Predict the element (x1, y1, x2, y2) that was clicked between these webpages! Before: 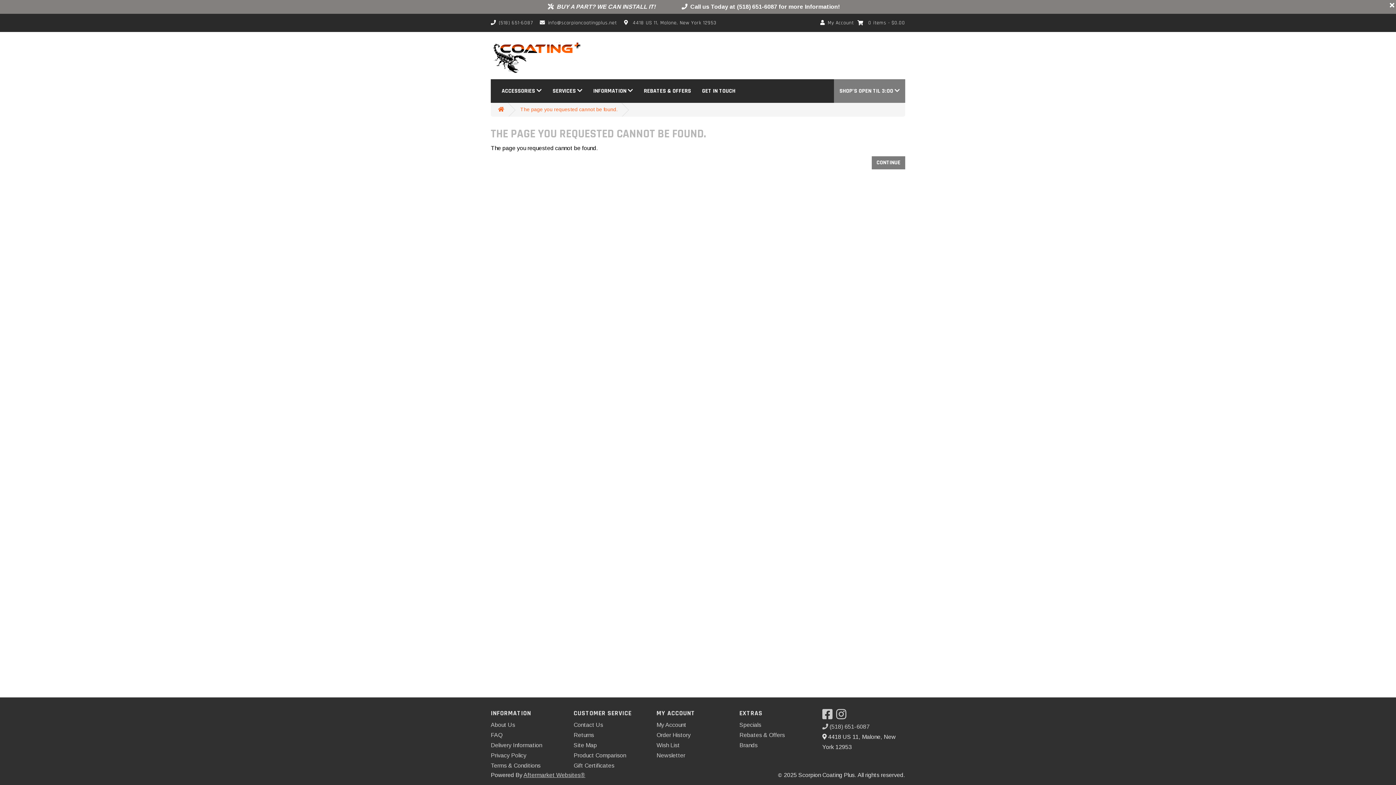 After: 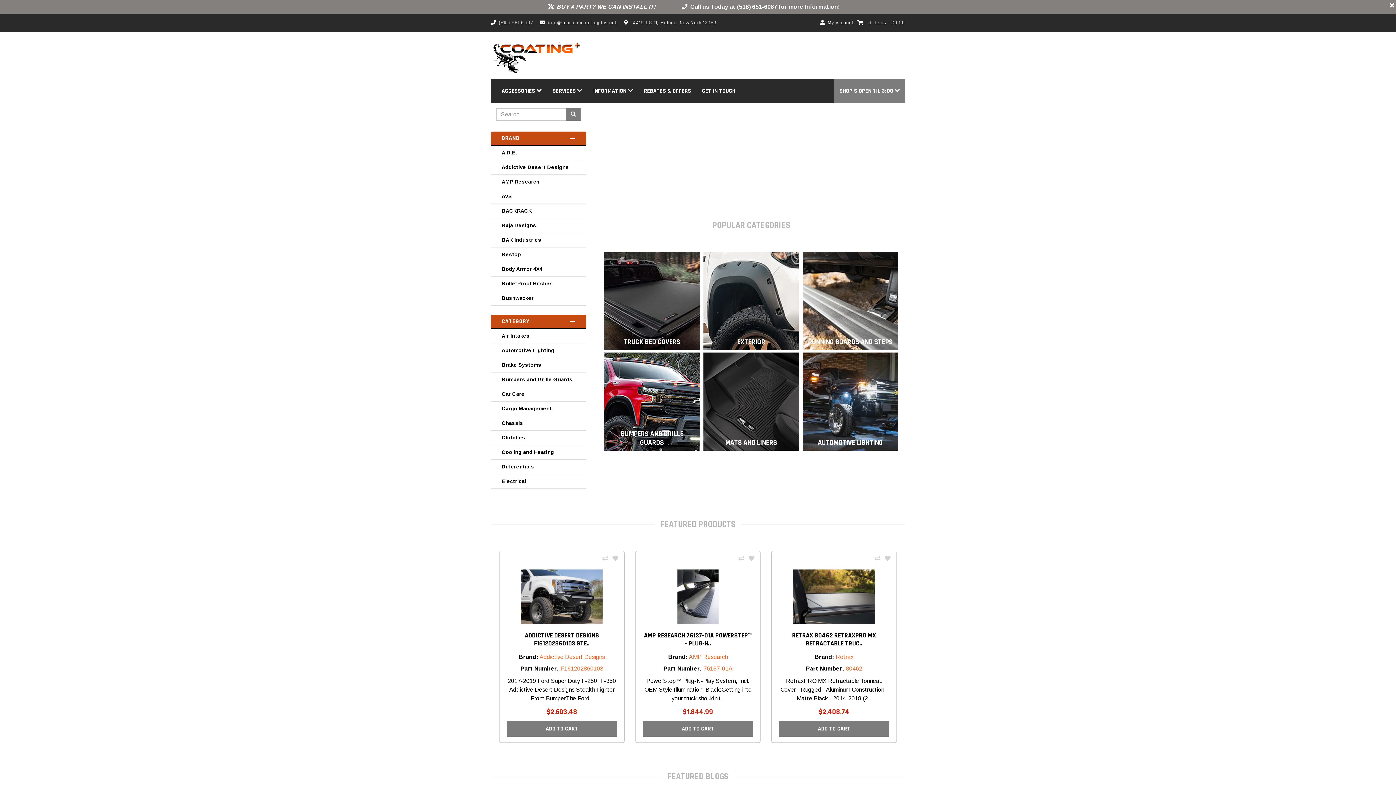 Action: bbox: (490, 732, 502, 738) label: FAQ